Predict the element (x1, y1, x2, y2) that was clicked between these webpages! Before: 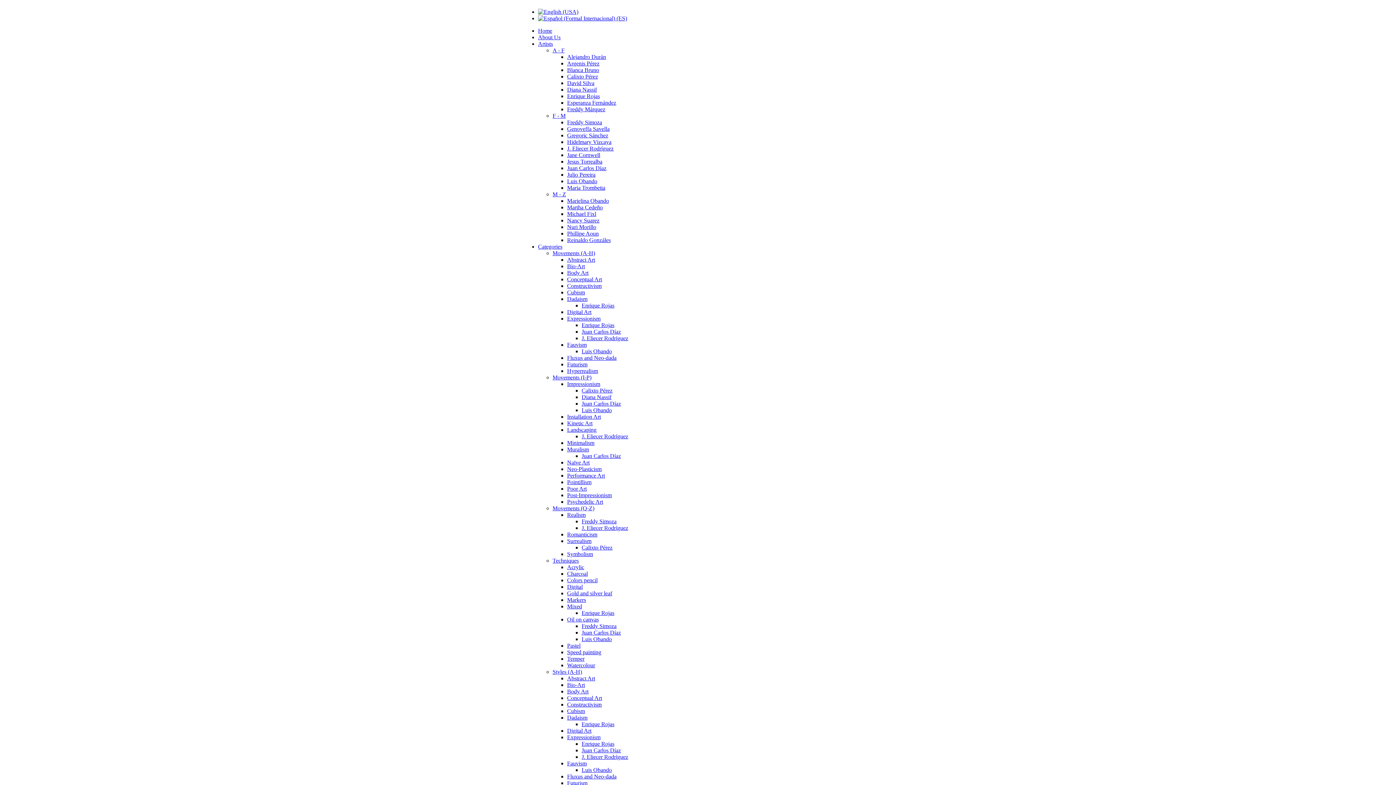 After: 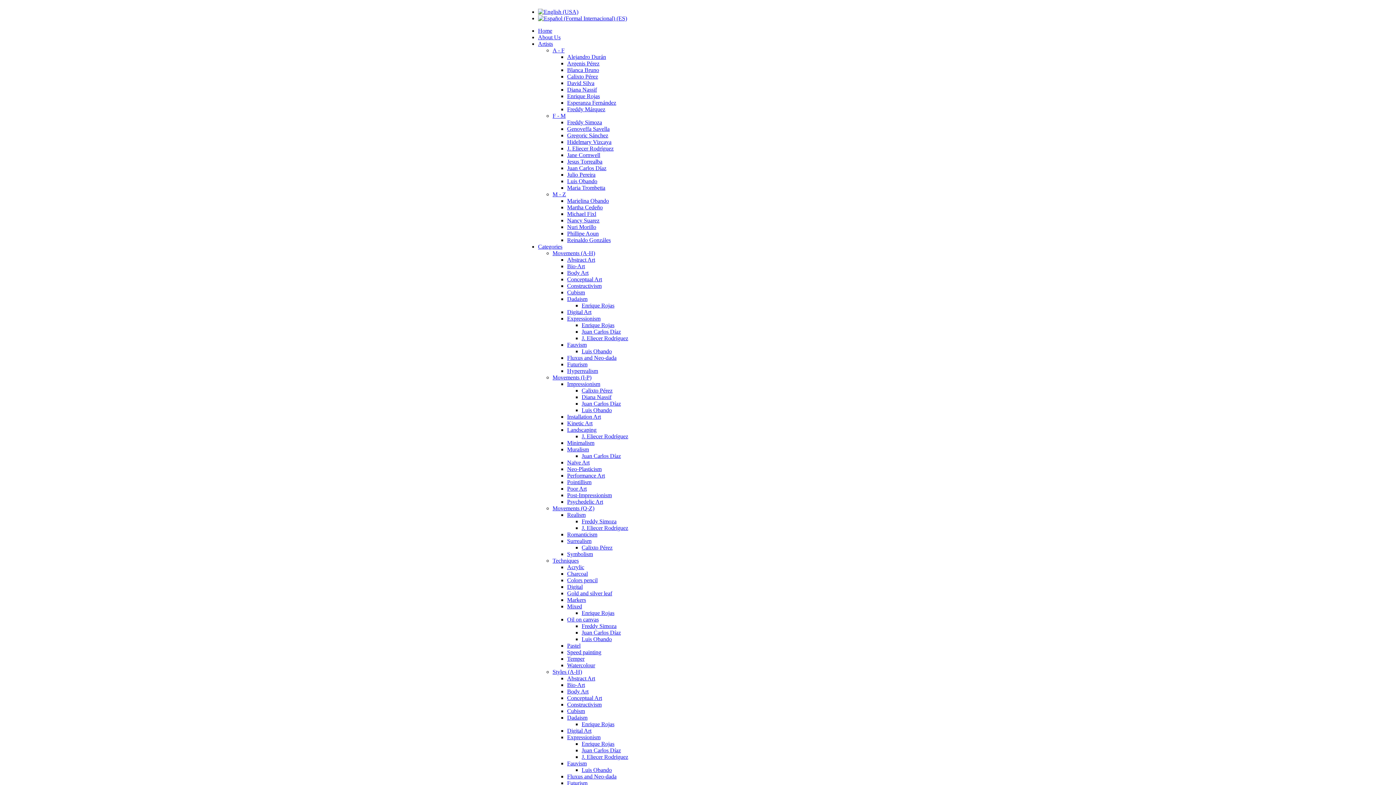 Action: label: Naïve Art bbox: (567, 459, 589, 465)